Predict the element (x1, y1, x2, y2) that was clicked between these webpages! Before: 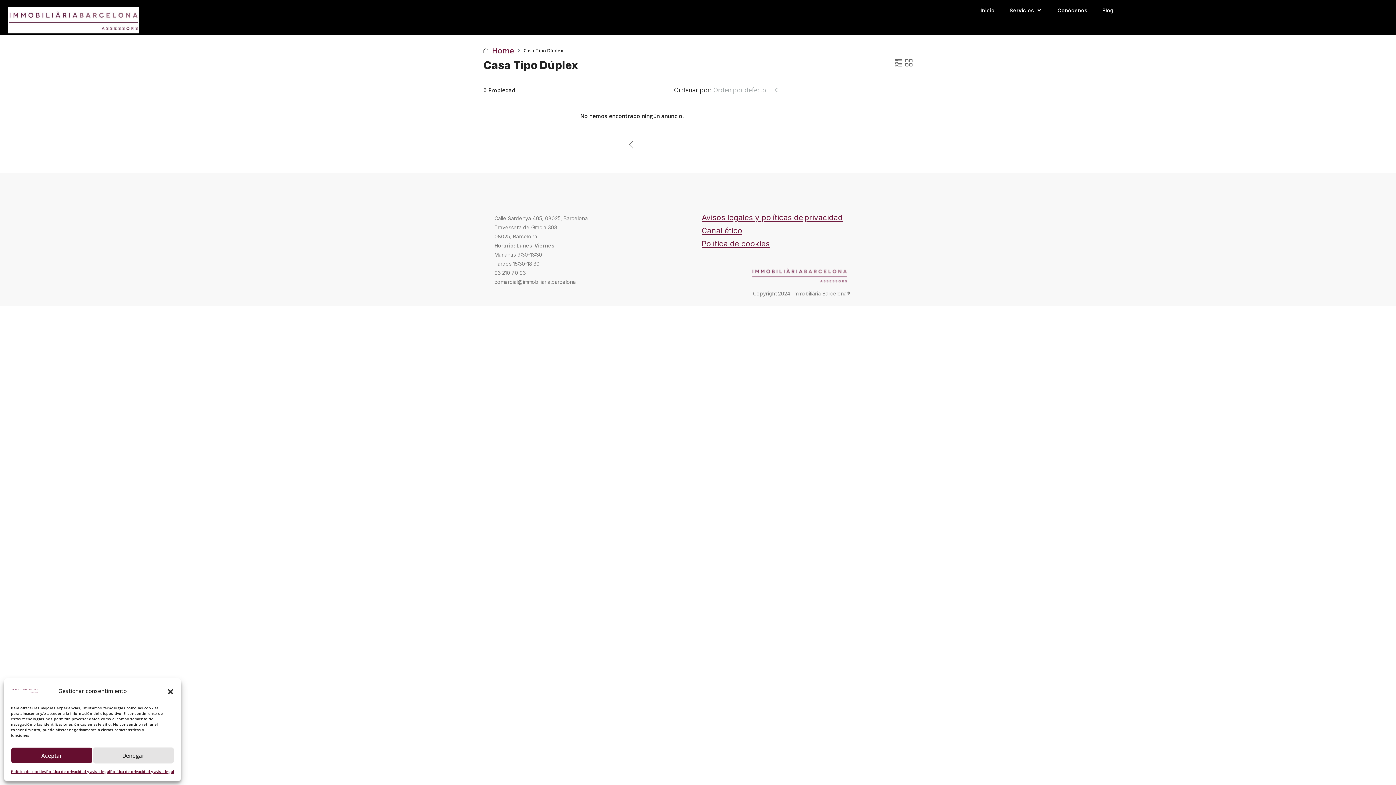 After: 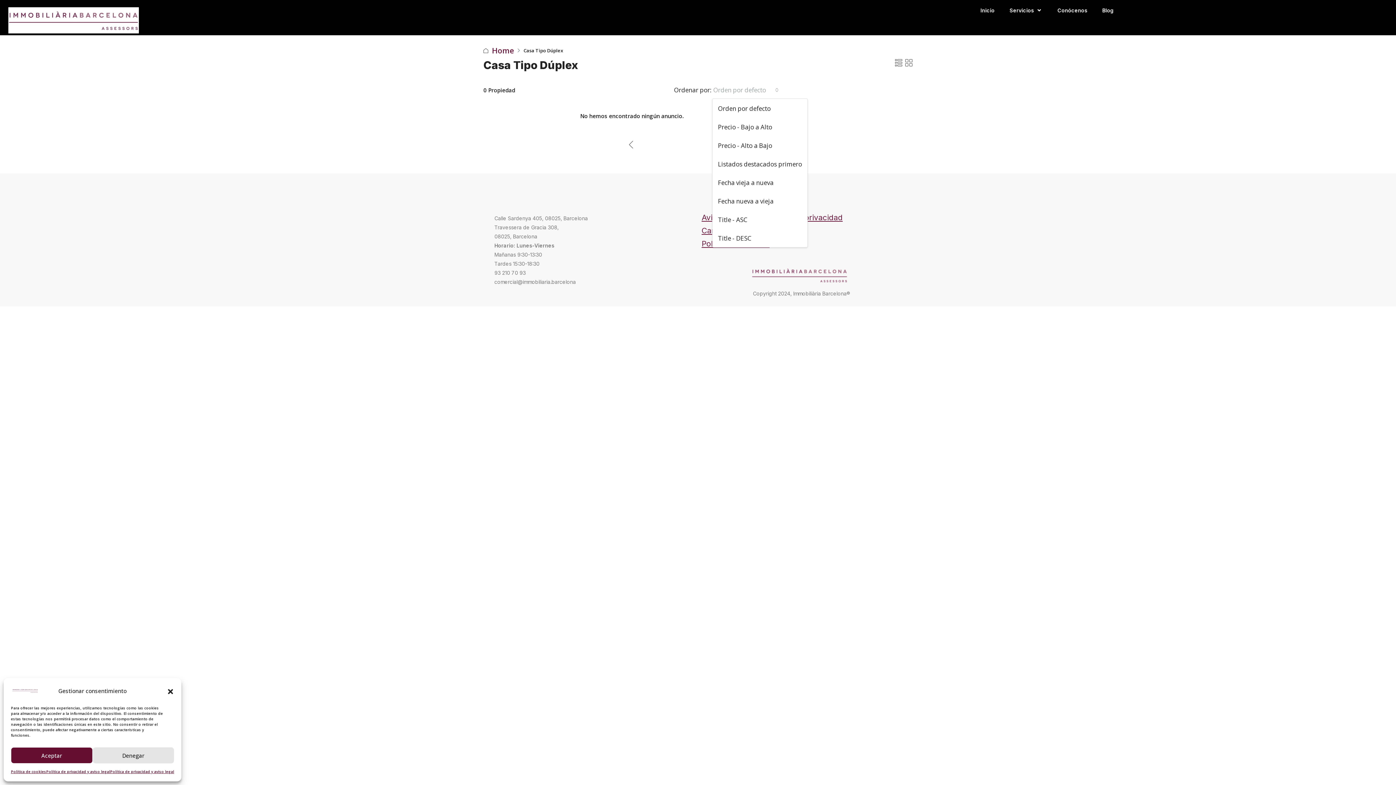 Action: bbox: (712, 82, 780, 97) label: Orden por defecto